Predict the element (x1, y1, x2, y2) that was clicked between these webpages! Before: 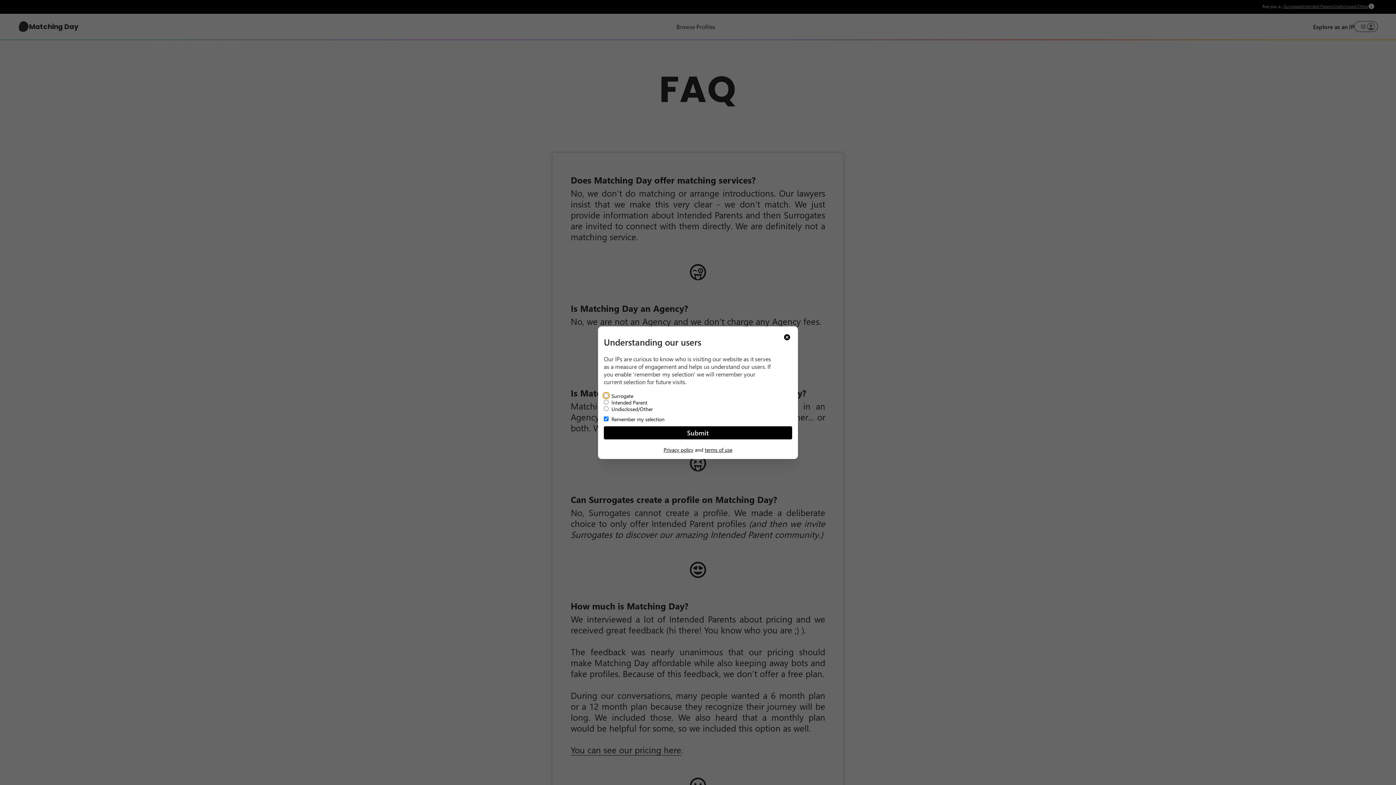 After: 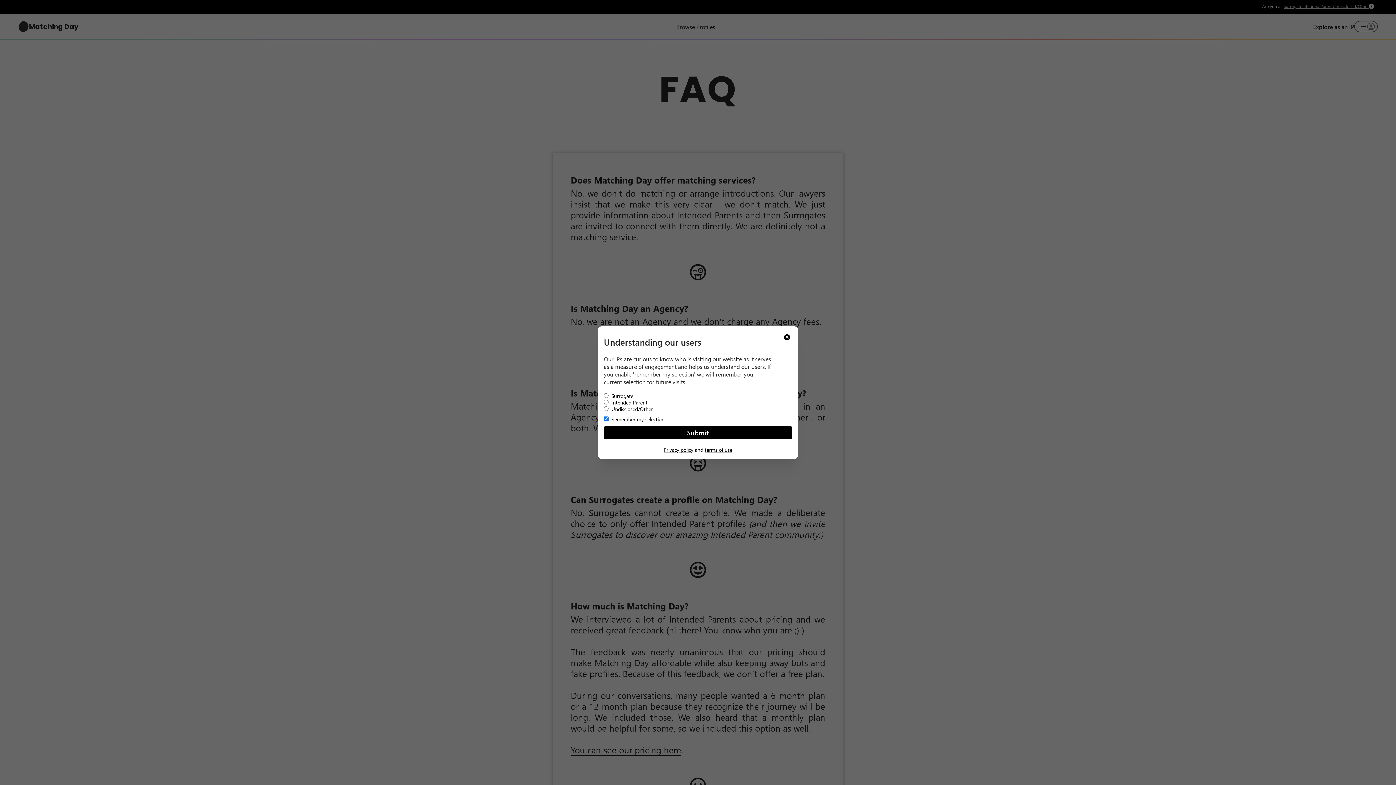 Action: label: Privacy policy bbox: (663, 446, 693, 453)